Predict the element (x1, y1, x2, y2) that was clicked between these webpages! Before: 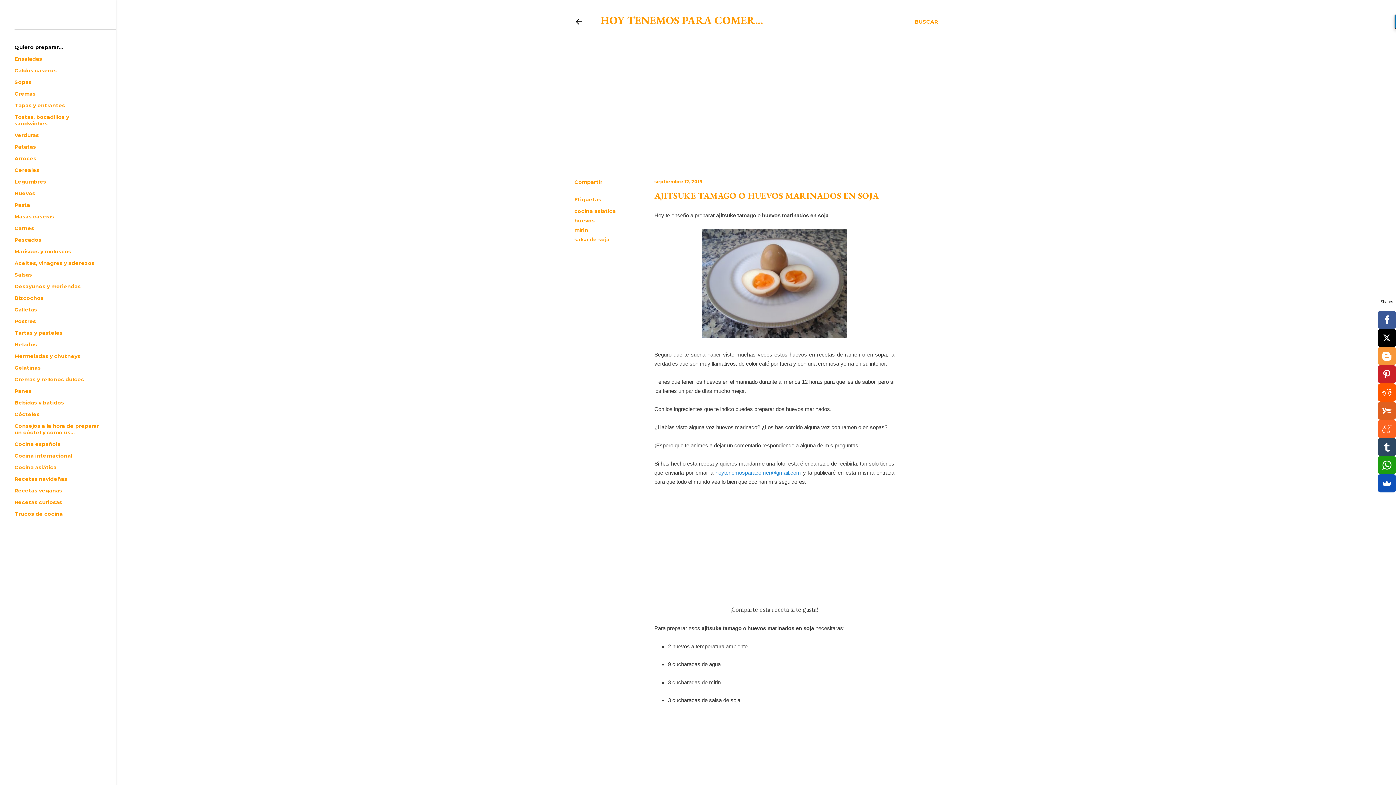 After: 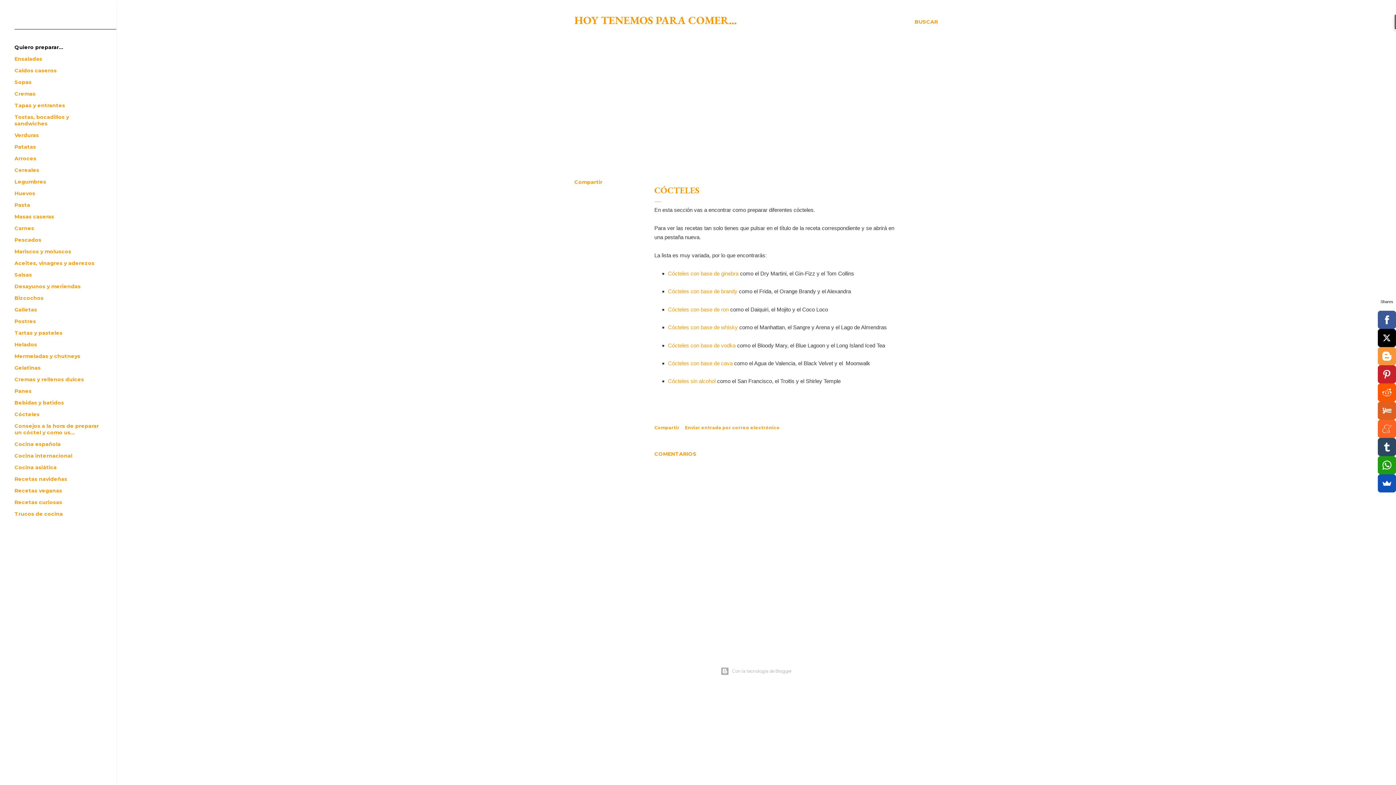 Action: bbox: (14, 411, 39, 417) label: Cócteles